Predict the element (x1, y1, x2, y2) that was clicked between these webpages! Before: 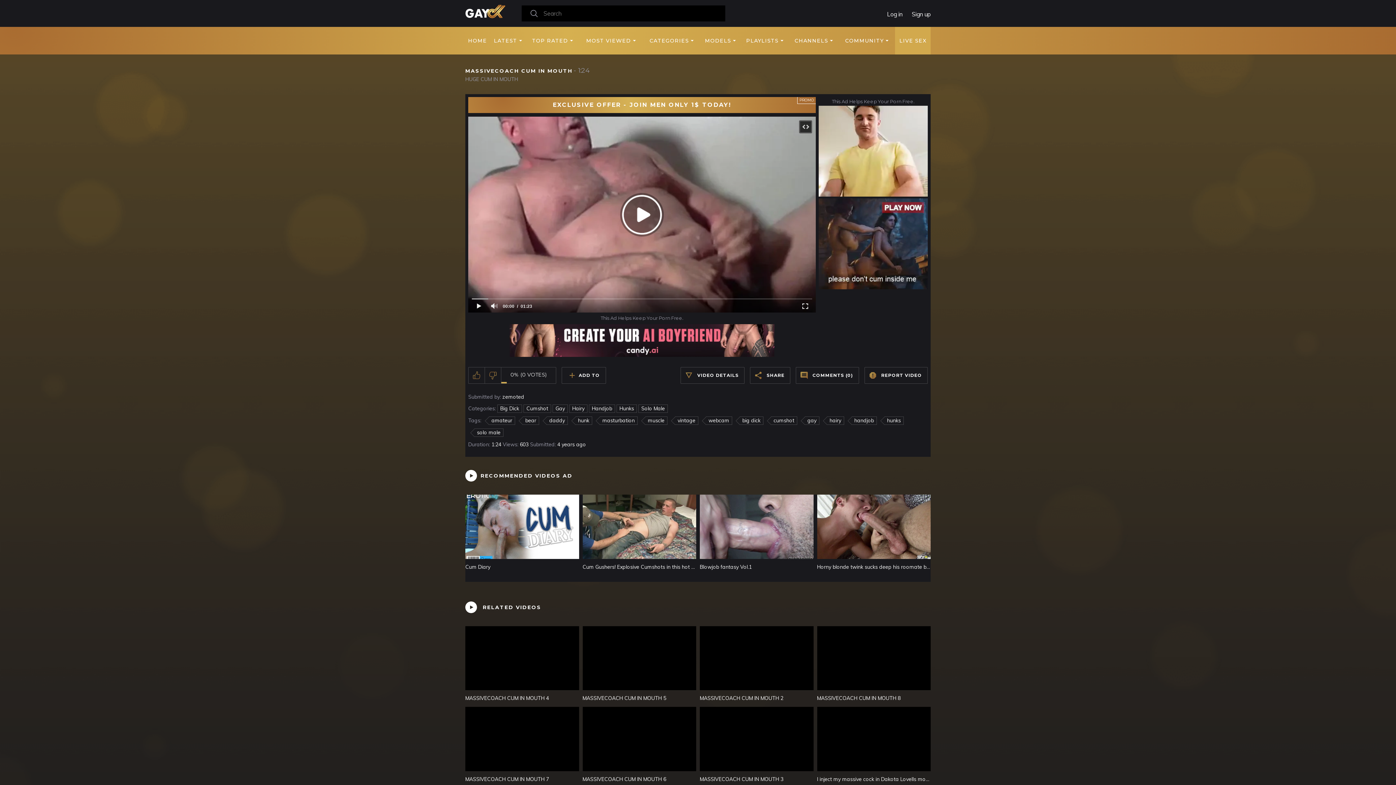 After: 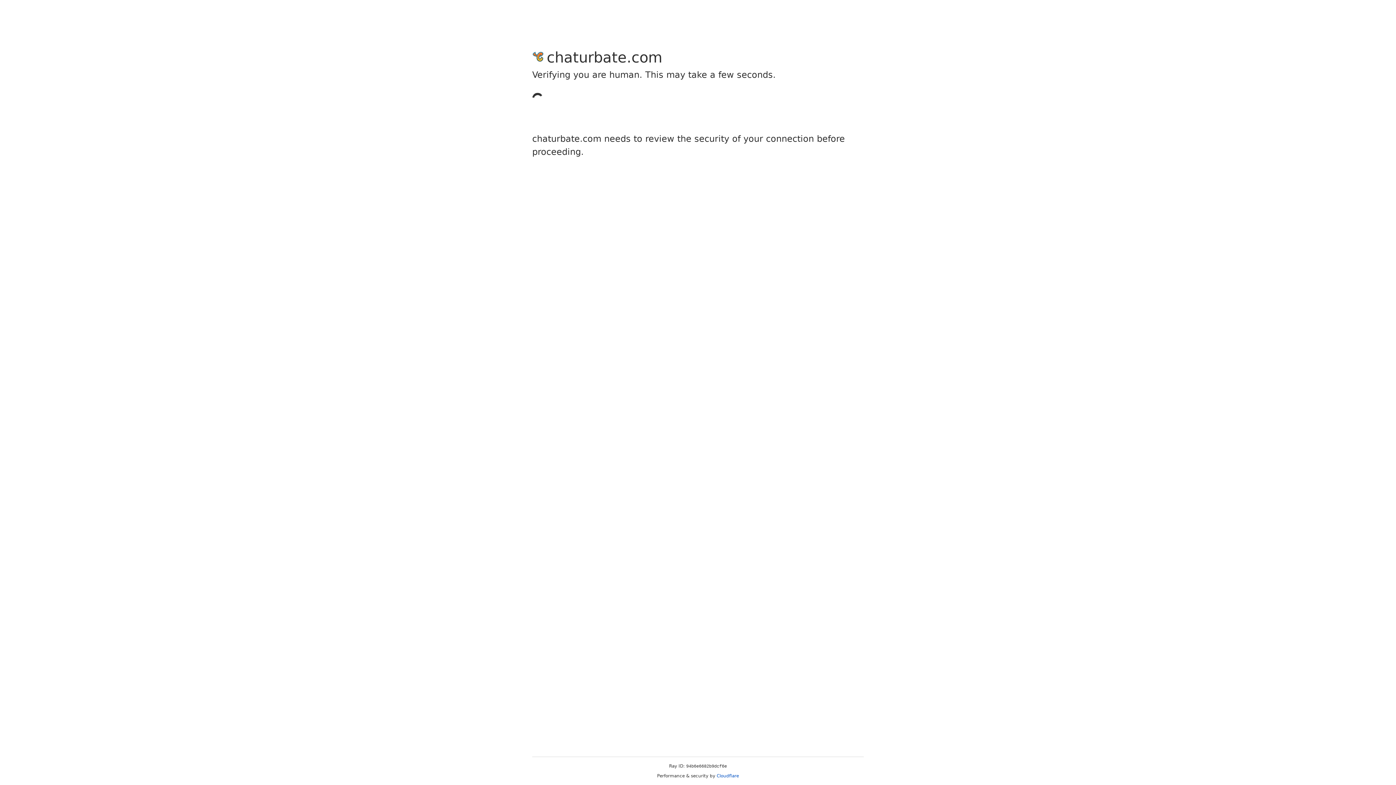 Action: label: 1:21
1 438
MASSIVECOACH CUM IN MOUTH 7 bbox: (465, 712, 579, 788)